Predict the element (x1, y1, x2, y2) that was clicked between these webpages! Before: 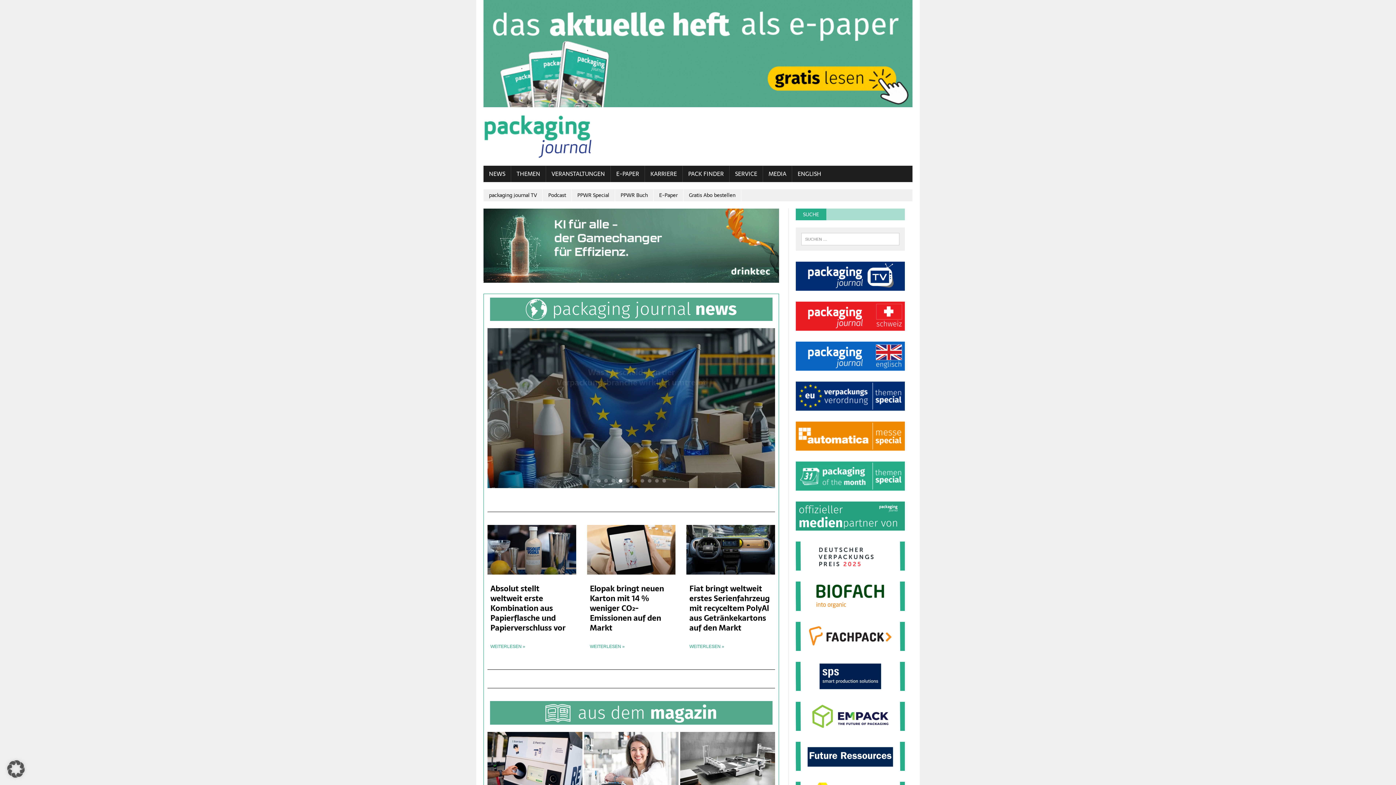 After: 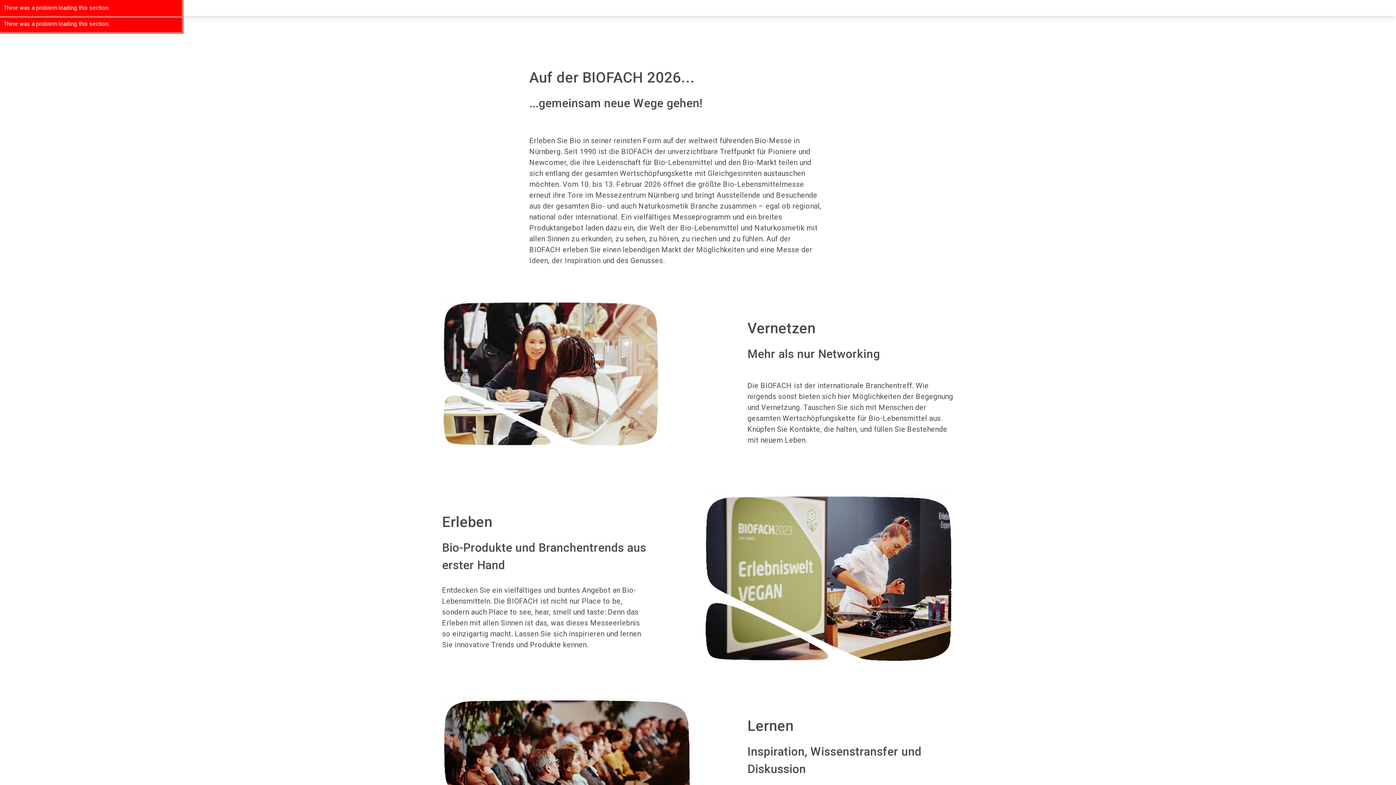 Action: bbox: (795, 603, 905, 610)